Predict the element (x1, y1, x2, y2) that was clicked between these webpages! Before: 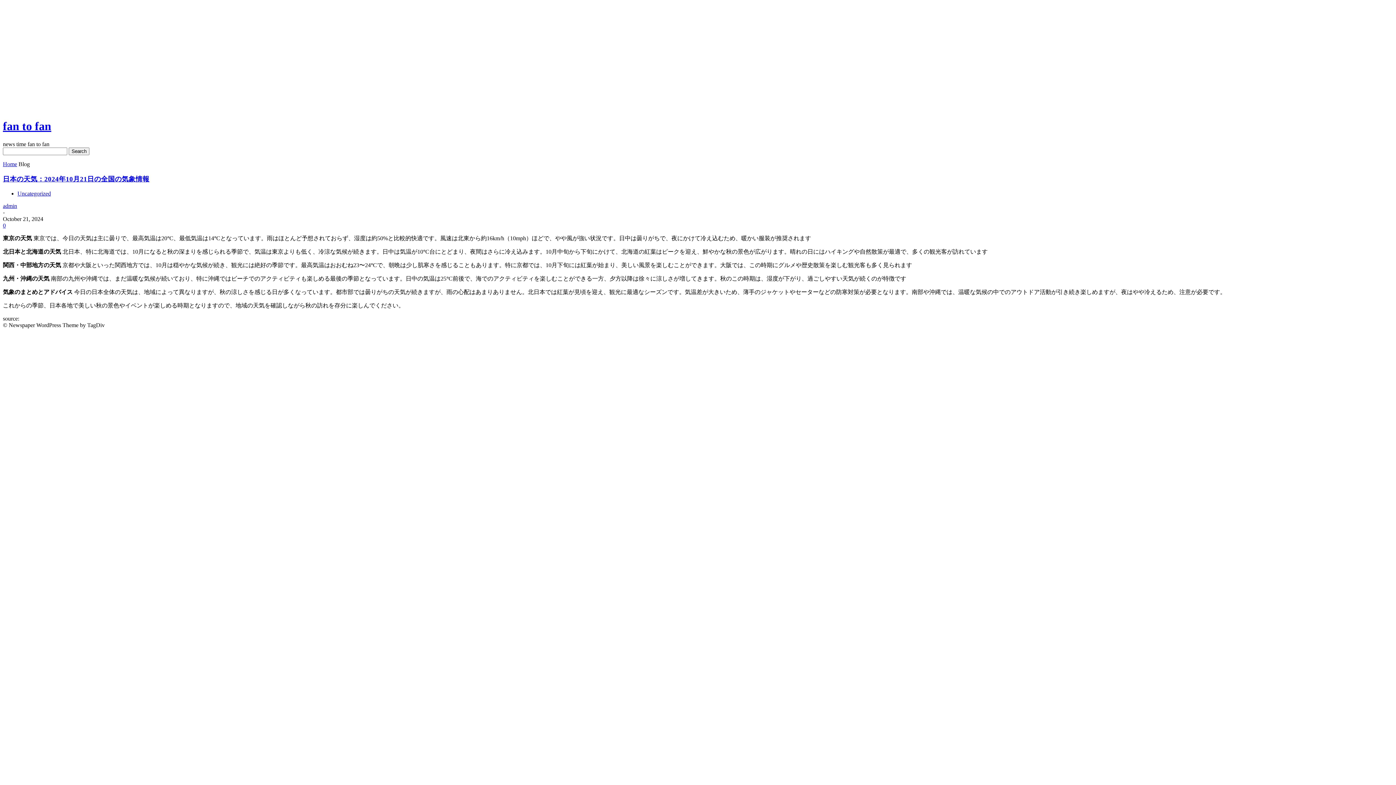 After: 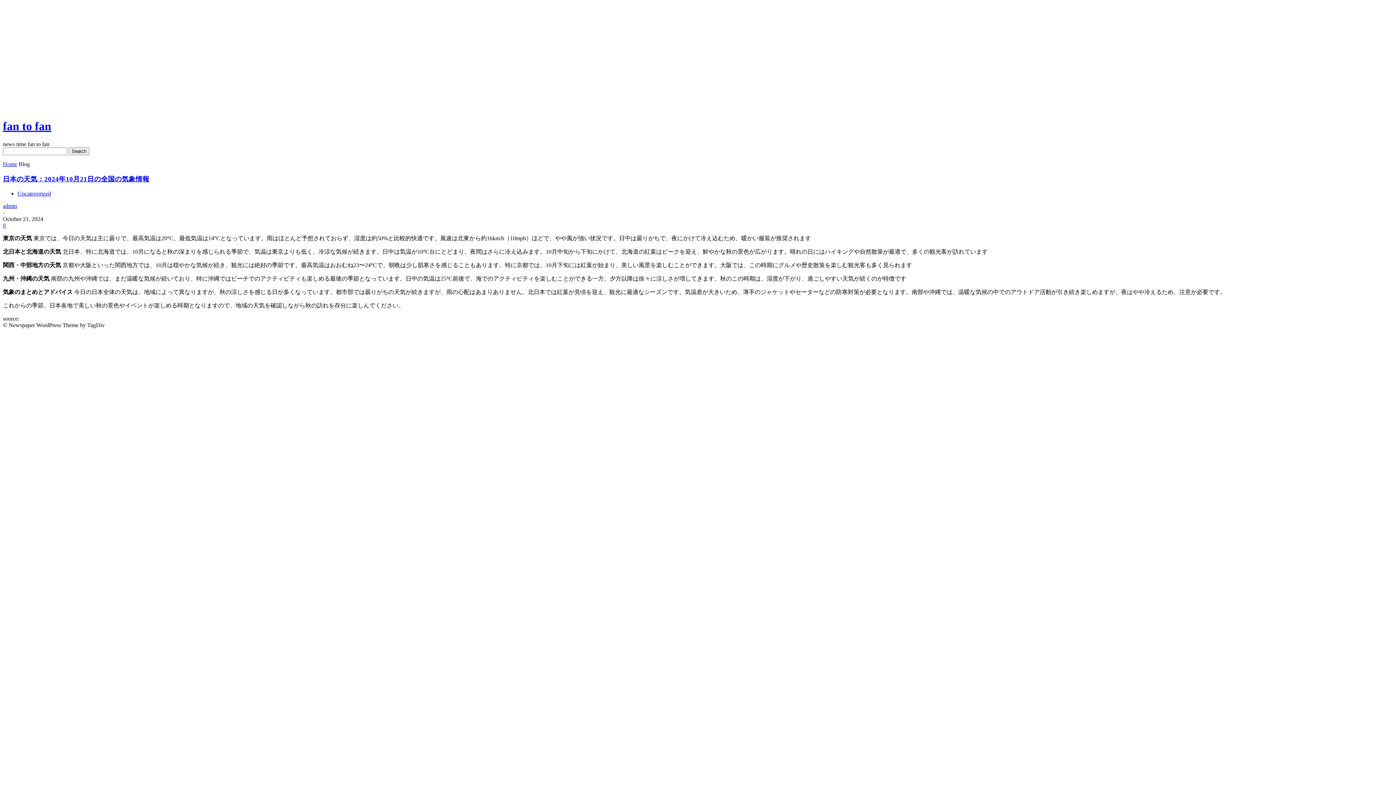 Action: bbox: (2, 161, 17, 167) label: Home